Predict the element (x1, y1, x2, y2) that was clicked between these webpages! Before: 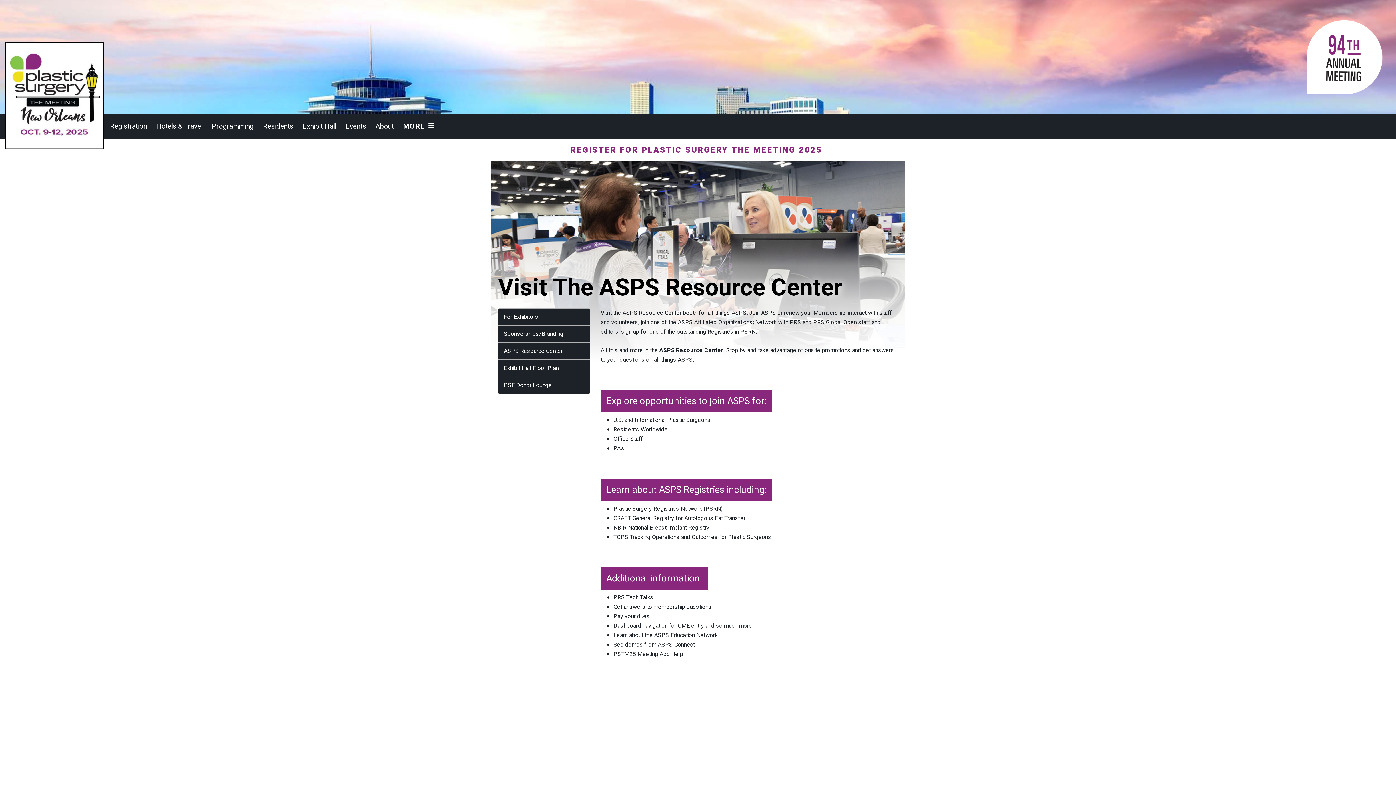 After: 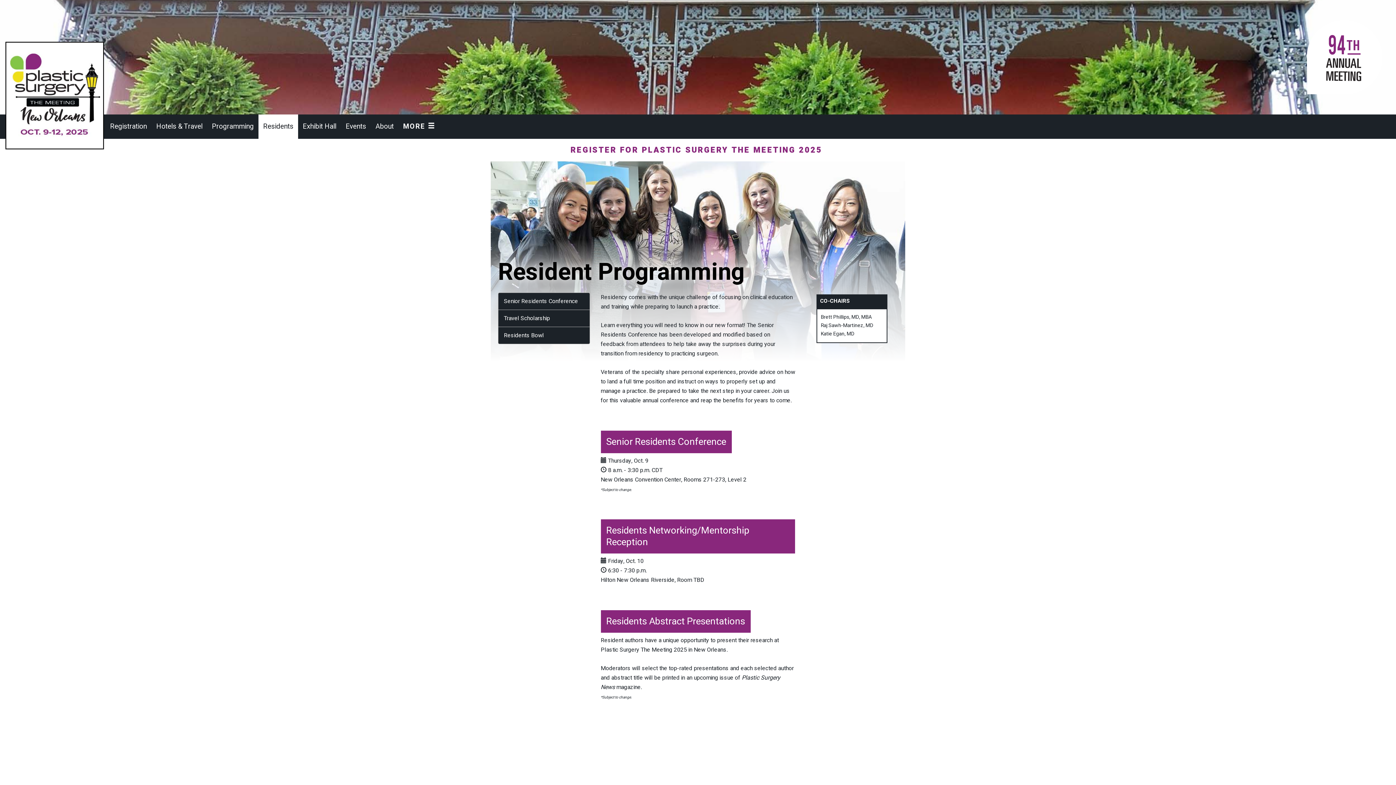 Action: bbox: (258, 114, 298, 138) label: Residents